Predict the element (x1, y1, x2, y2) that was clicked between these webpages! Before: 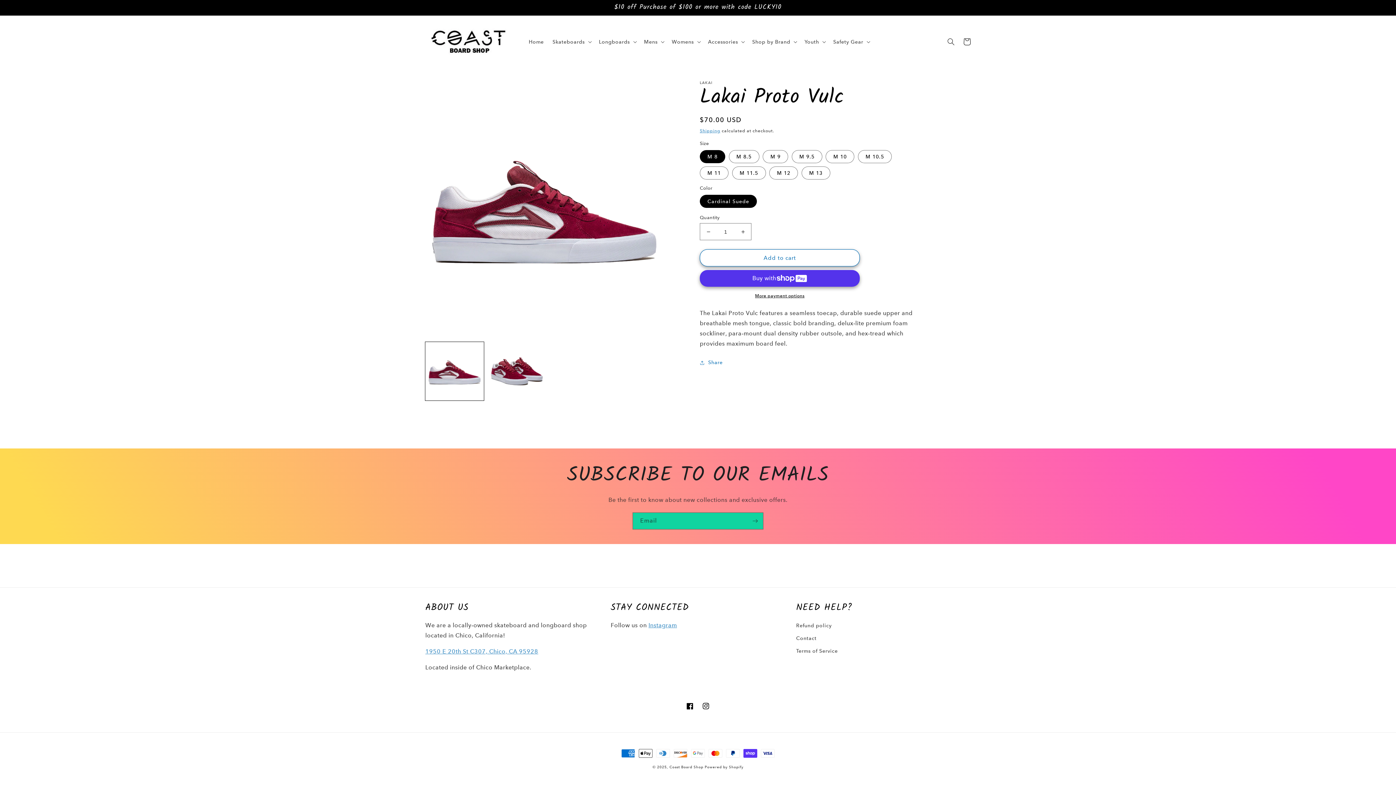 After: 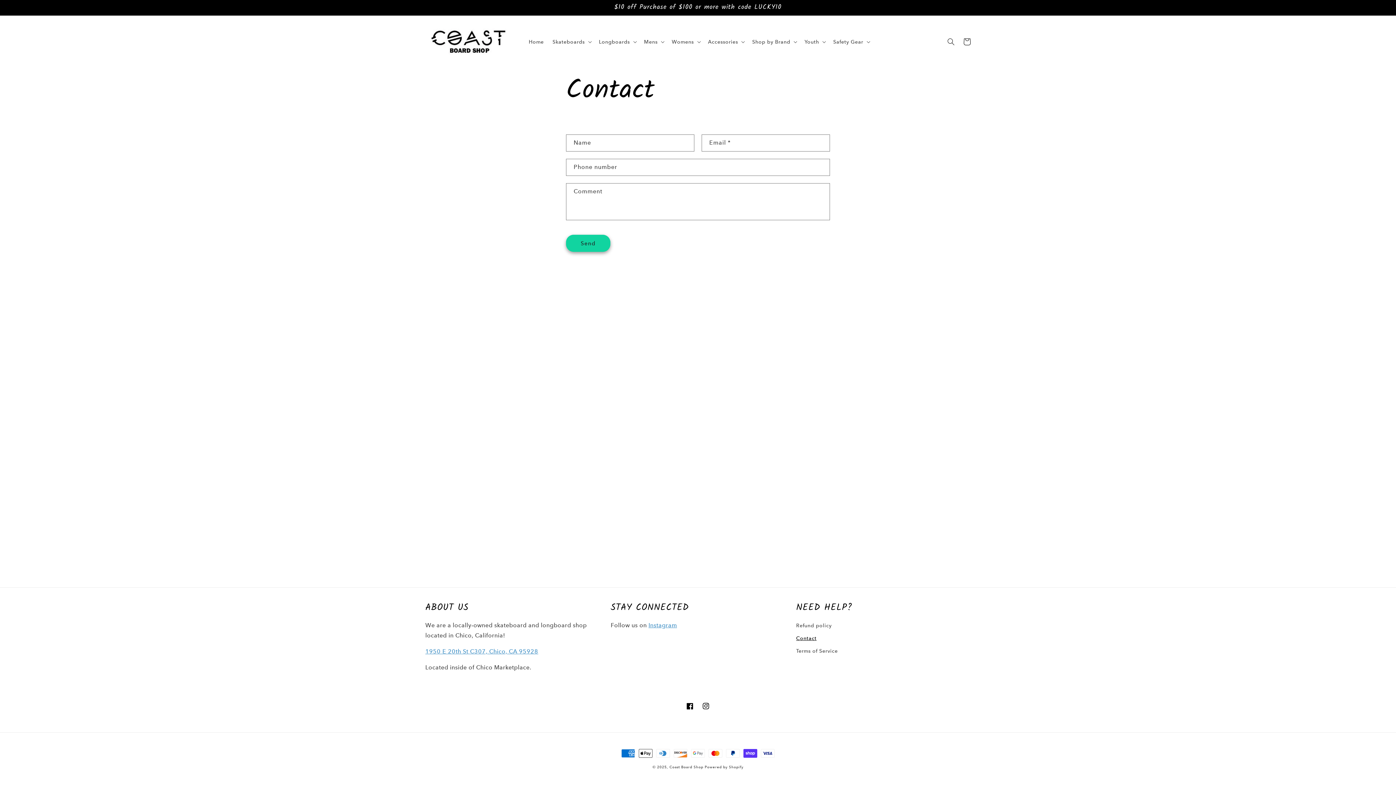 Action: label: Contact bbox: (796, 632, 816, 645)